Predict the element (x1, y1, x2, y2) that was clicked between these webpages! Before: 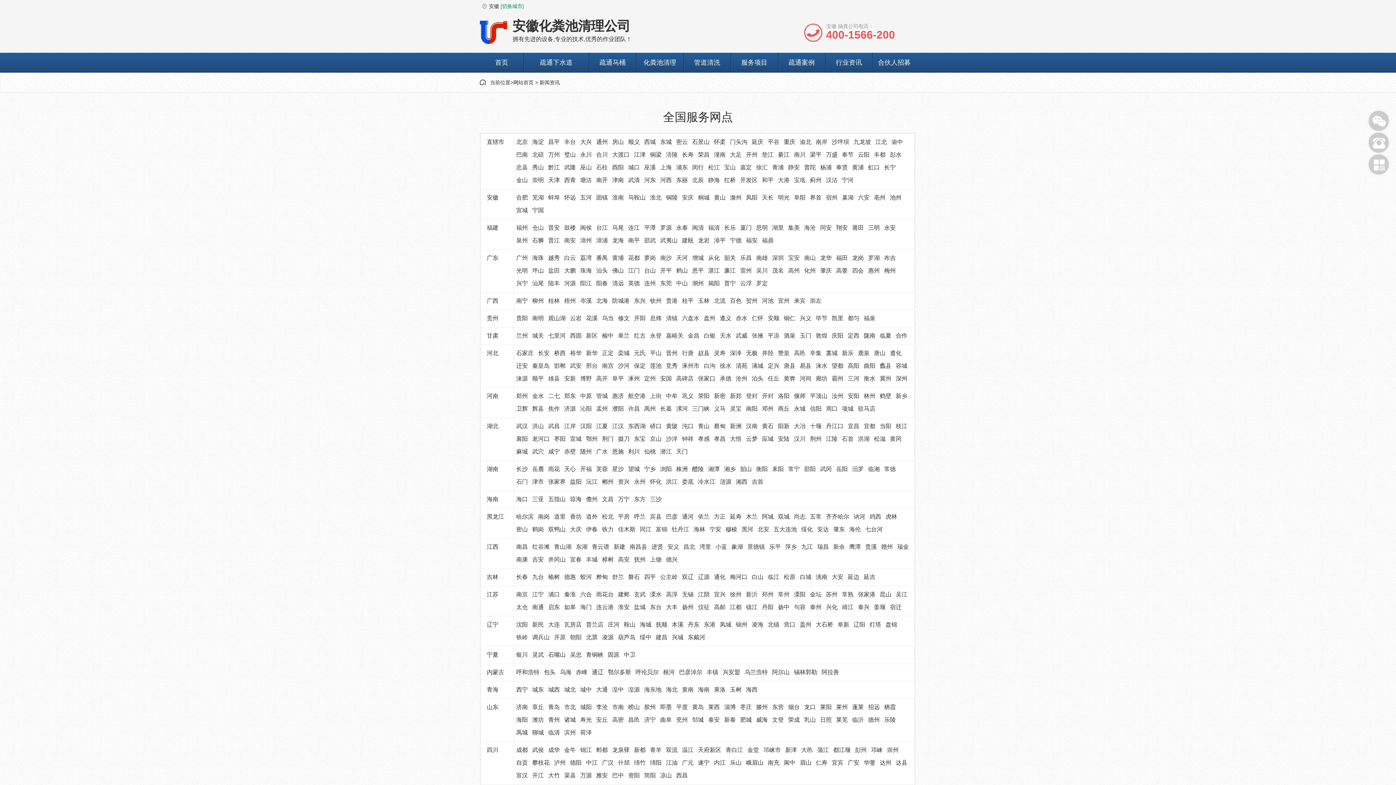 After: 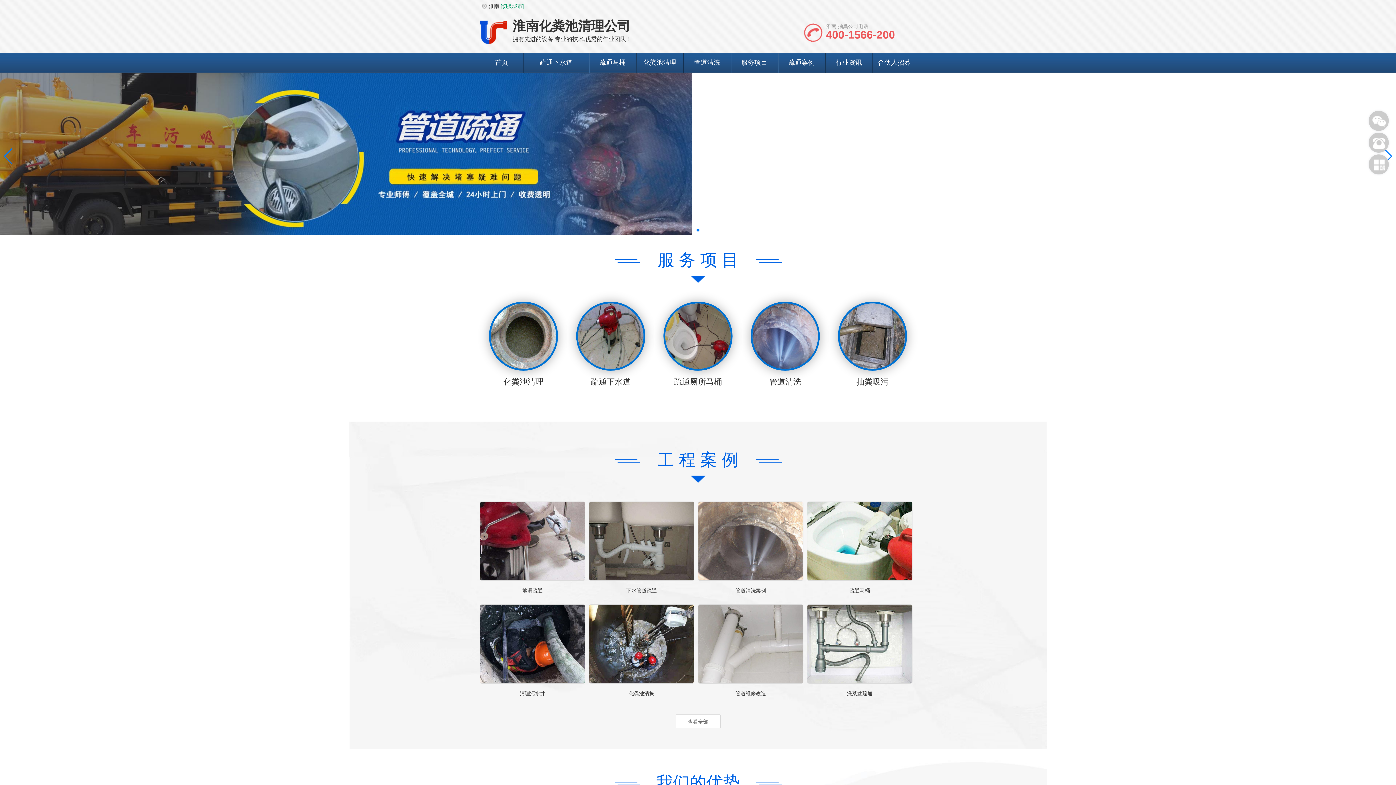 Action: label: 淮南 bbox: (612, 194, 624, 201)